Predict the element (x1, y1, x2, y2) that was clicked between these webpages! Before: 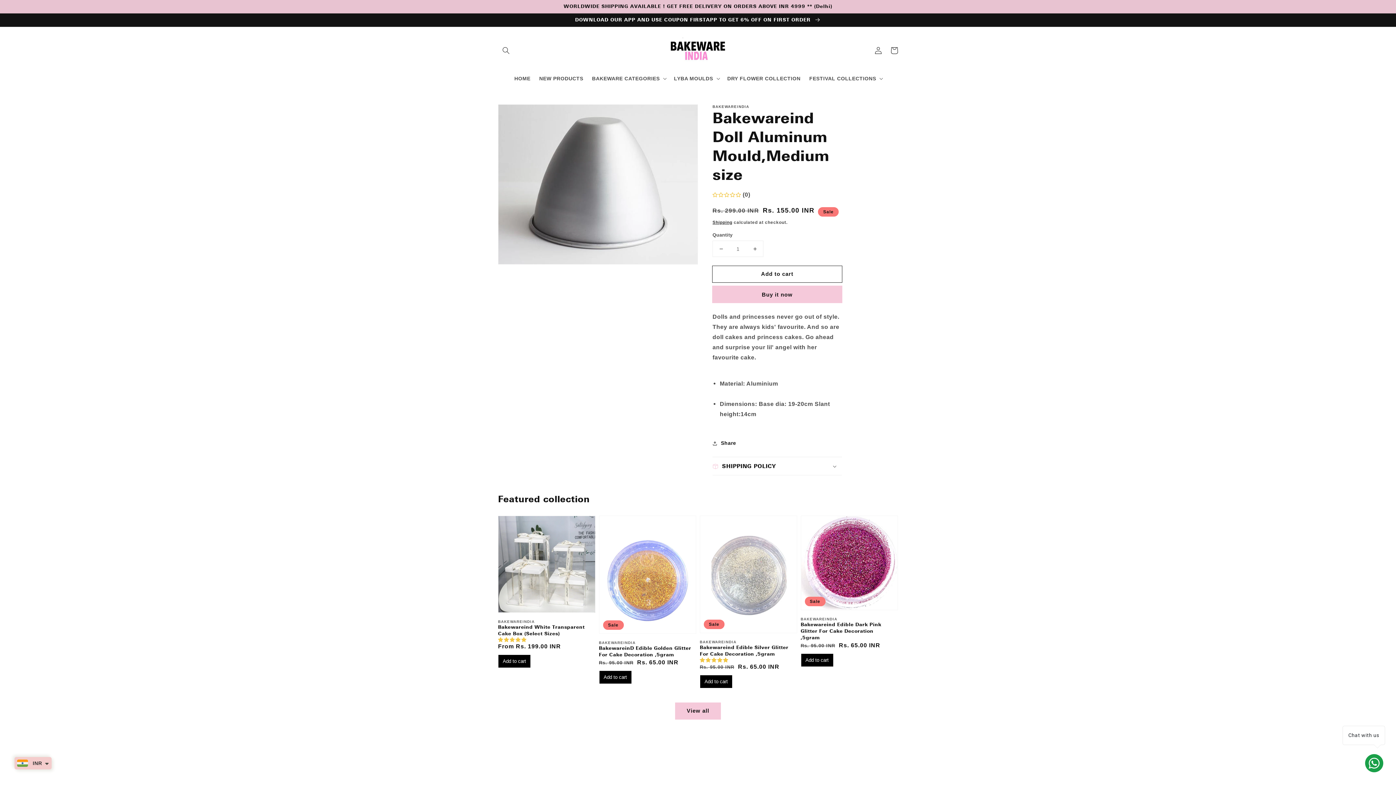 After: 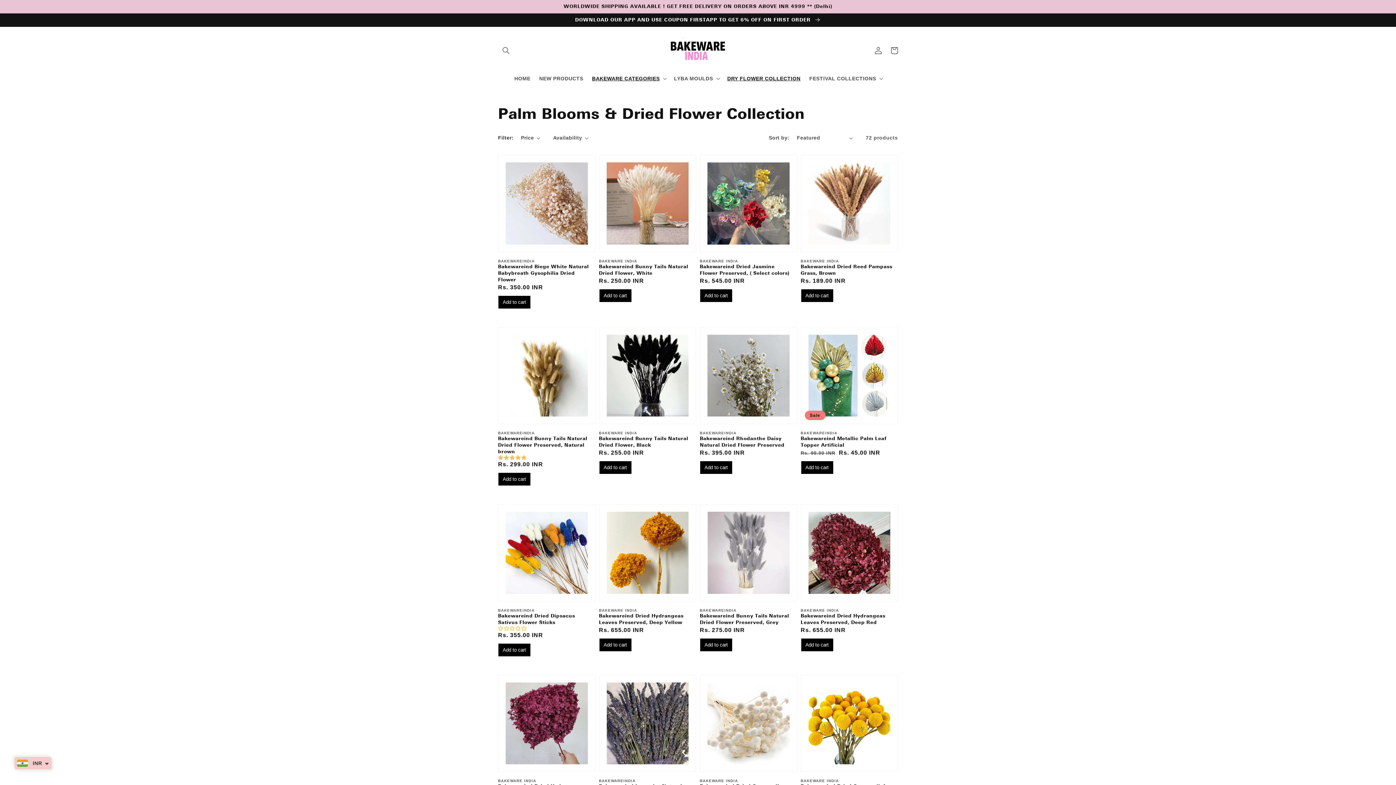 Action: label: DRY FLOWER COLLECTION bbox: (723, 70, 805, 86)